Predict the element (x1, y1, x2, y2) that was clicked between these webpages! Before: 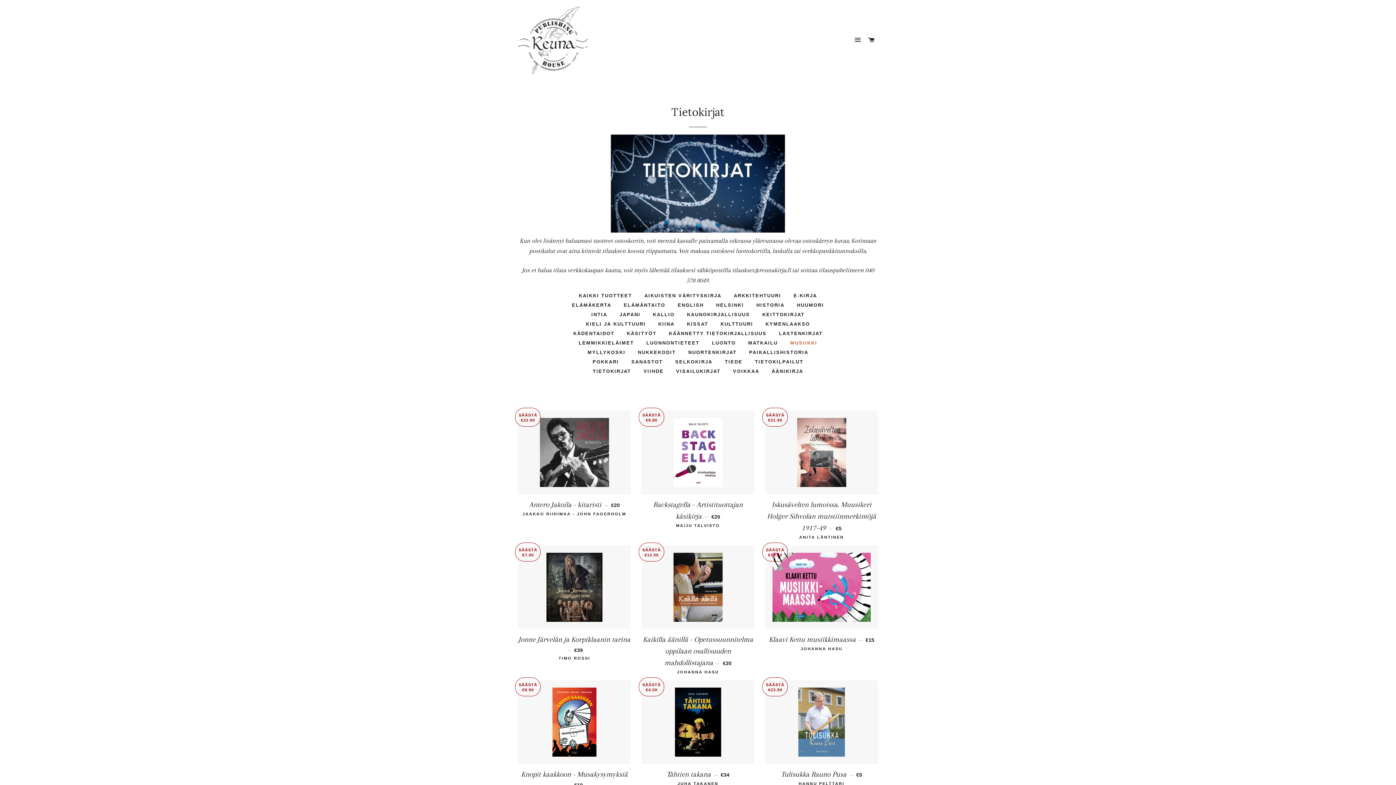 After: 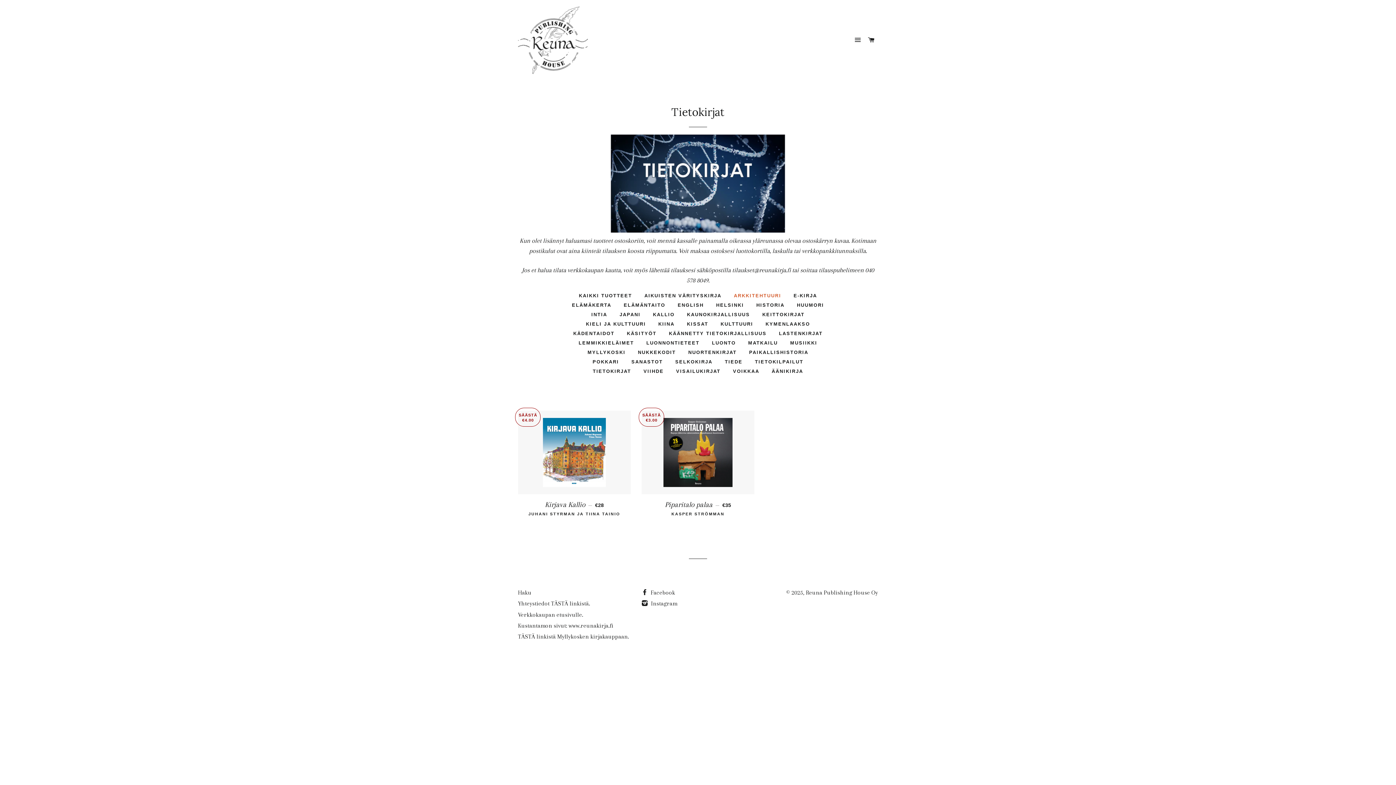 Action: label: ARKKITEHTUURI bbox: (728, 291, 786, 300)